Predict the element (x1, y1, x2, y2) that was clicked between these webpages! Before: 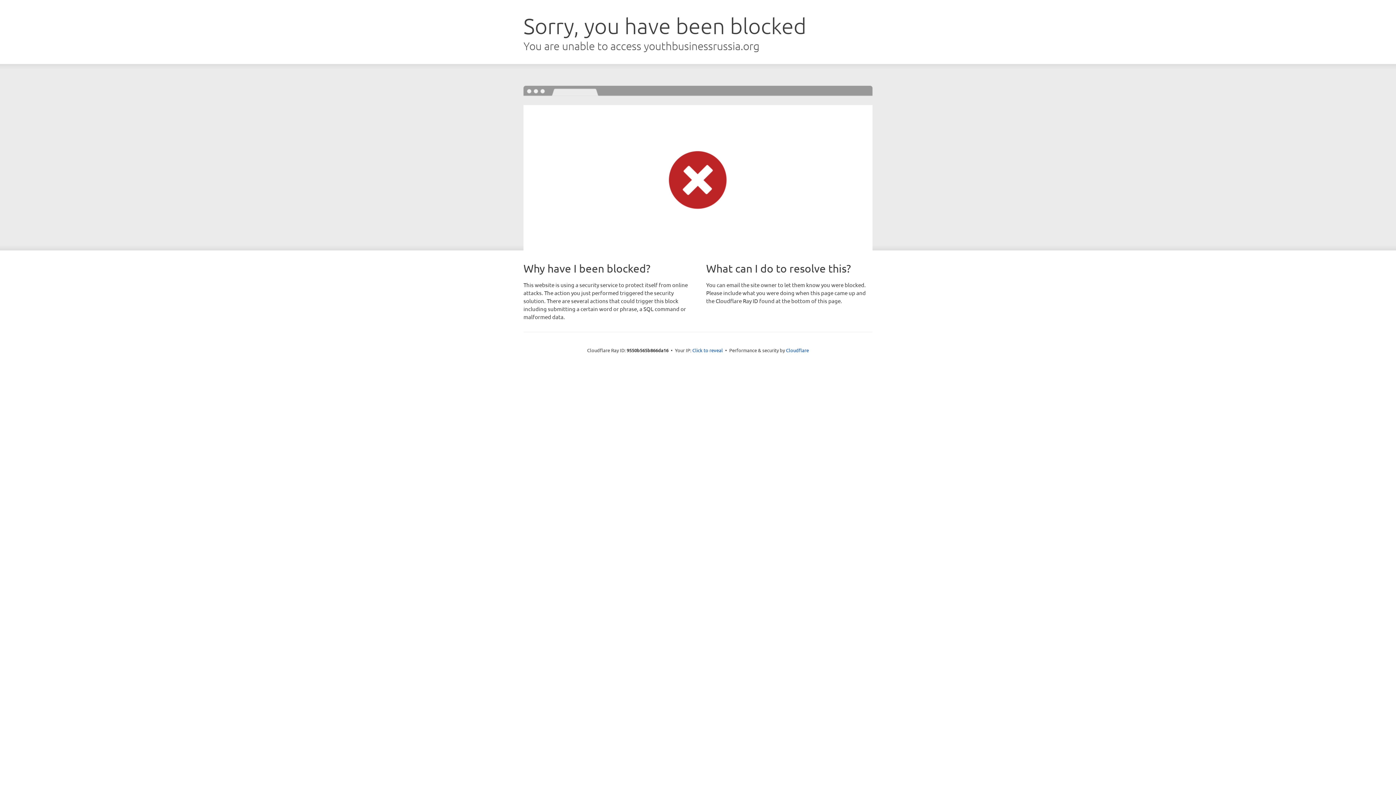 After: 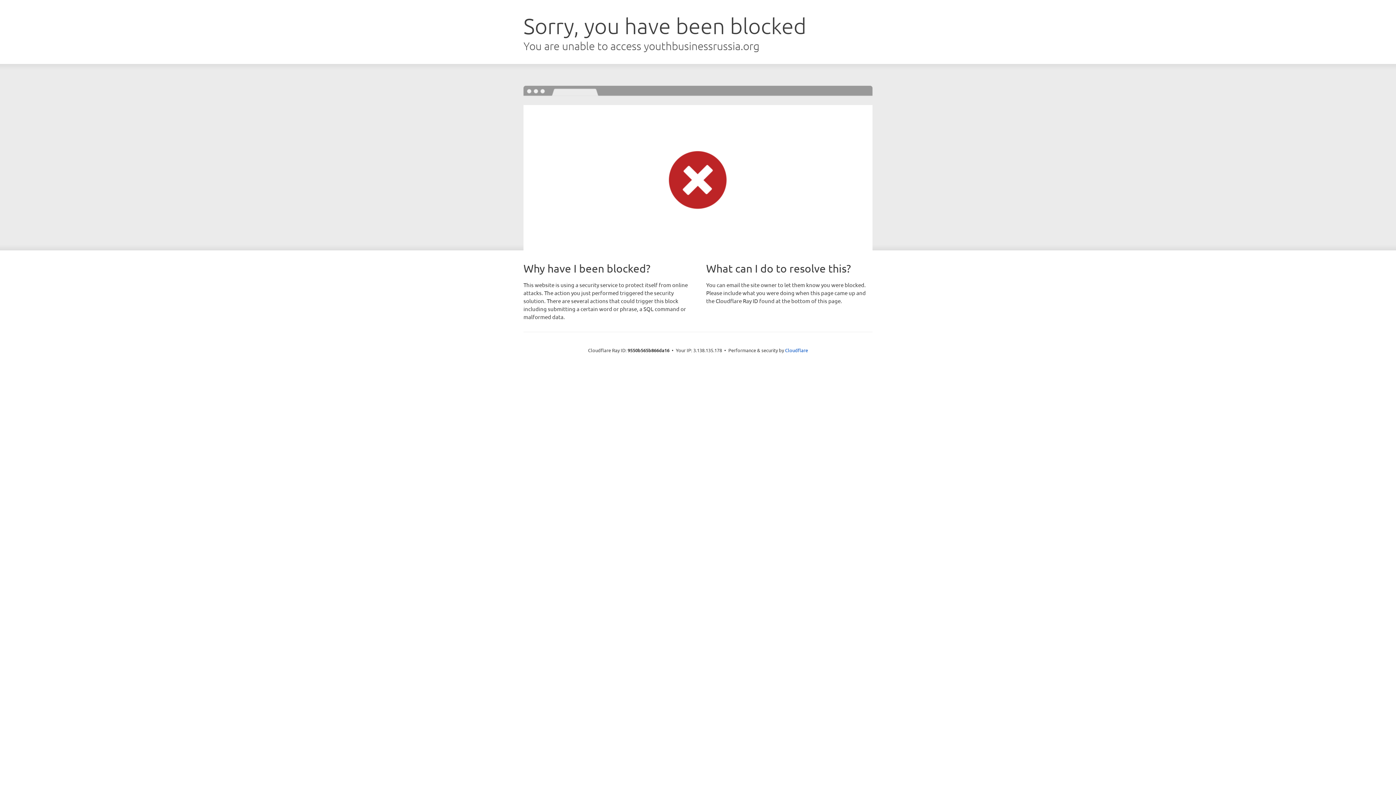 Action: bbox: (692, 346, 723, 353) label: Click to reveal